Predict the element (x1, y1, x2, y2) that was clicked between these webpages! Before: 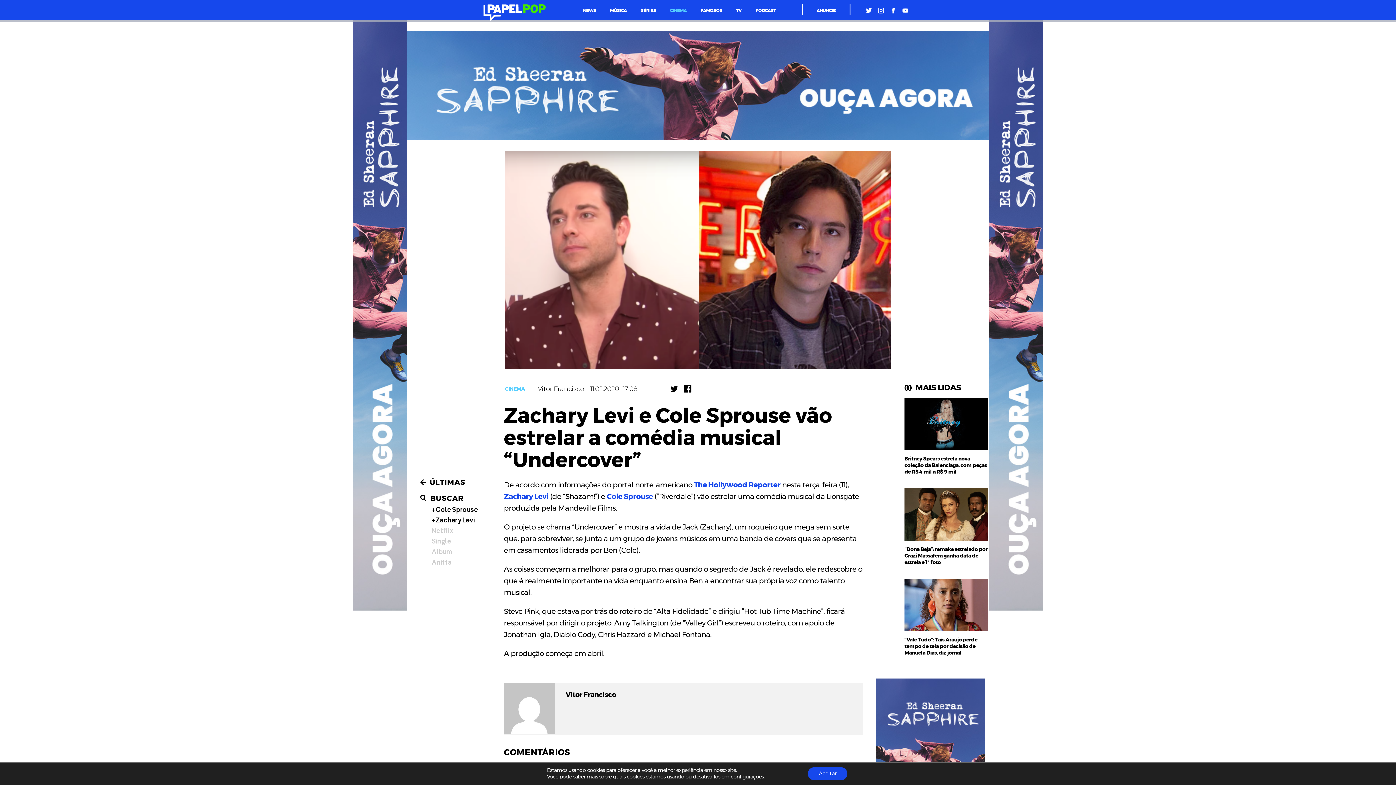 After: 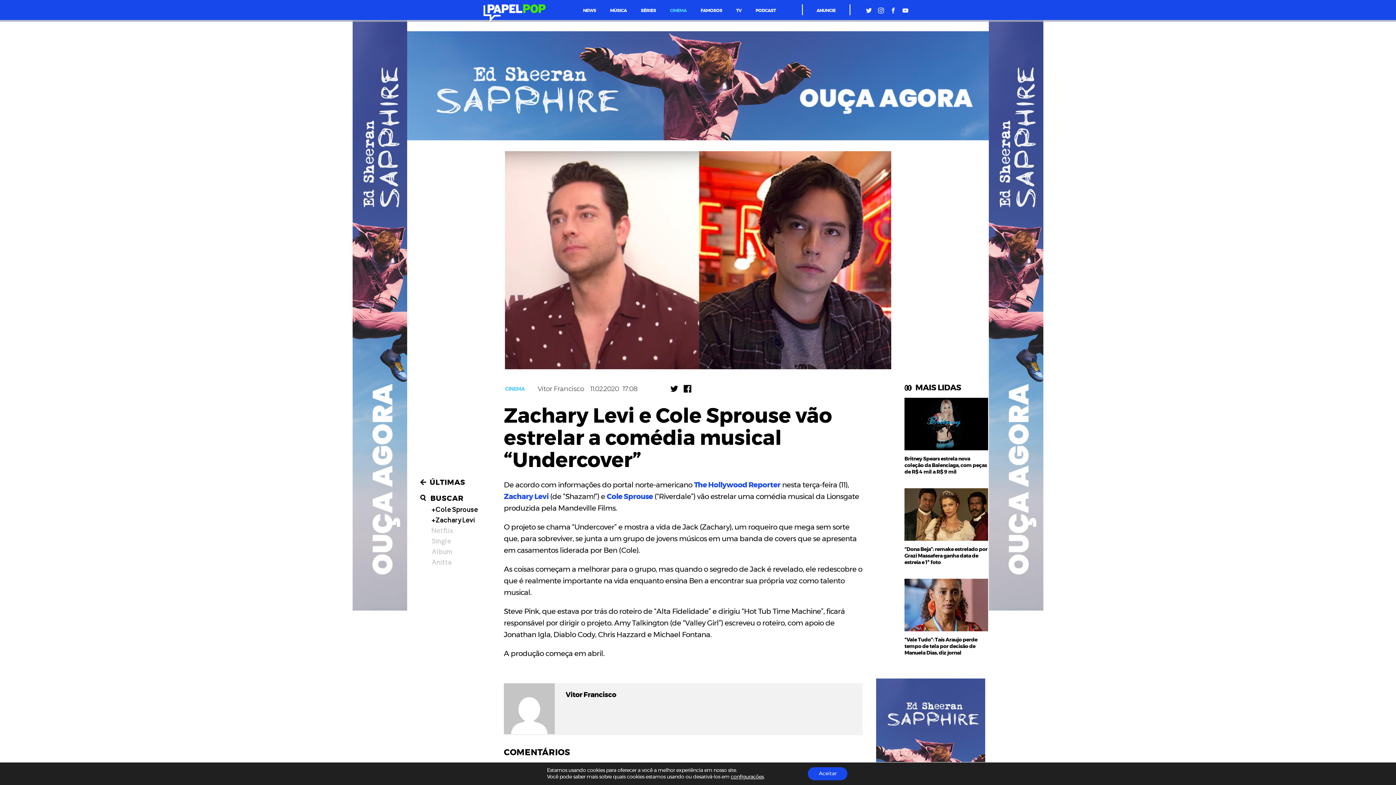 Action: bbox: (989, 606, 1043, 612)